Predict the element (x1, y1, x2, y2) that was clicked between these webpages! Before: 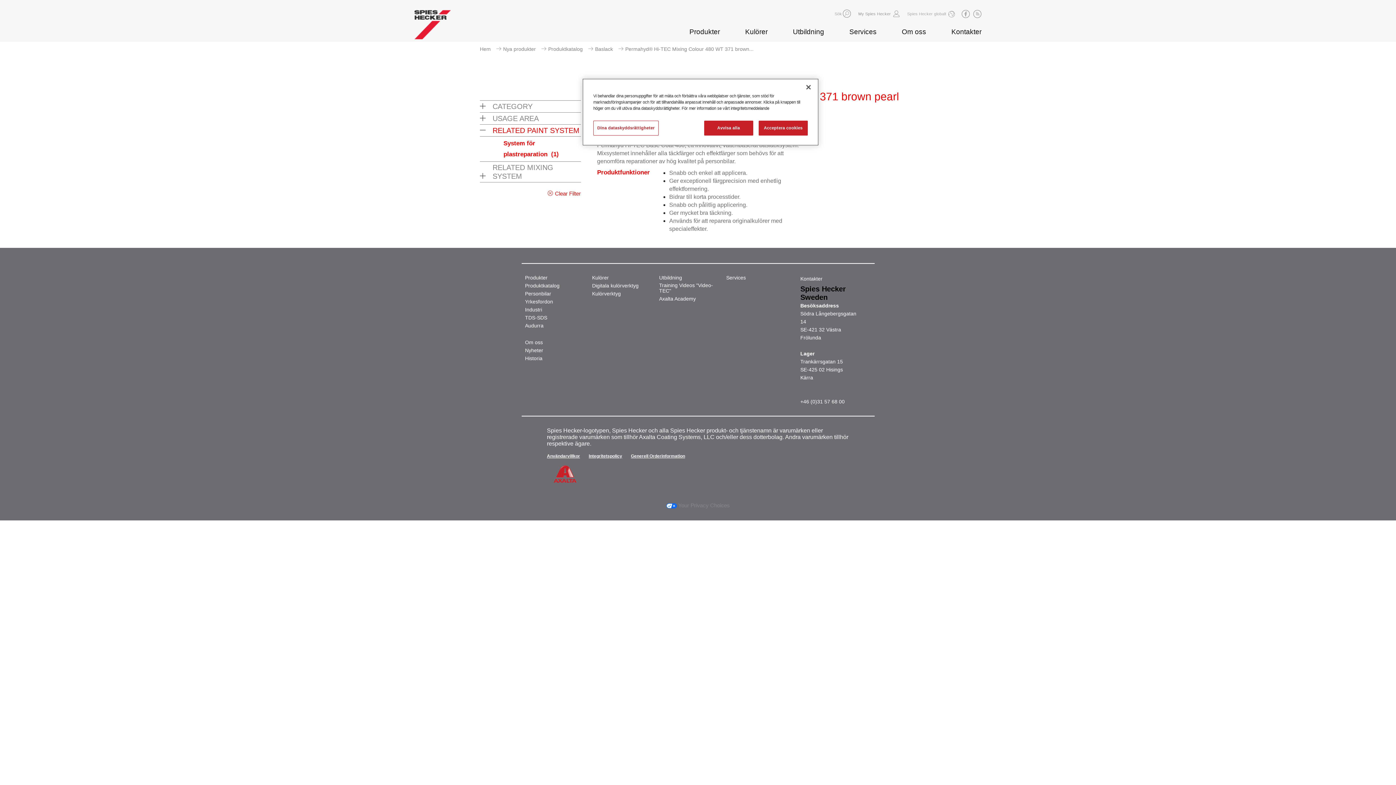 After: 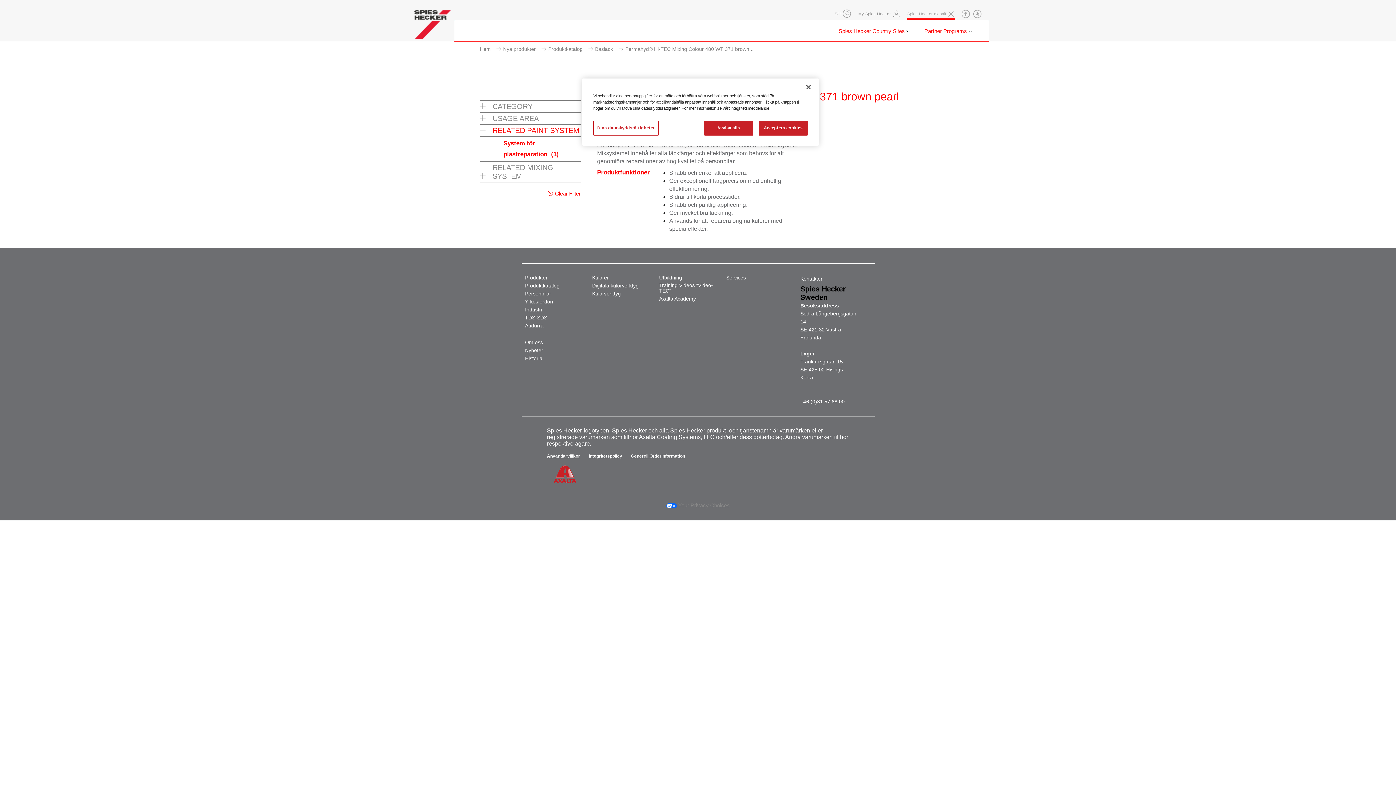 Action: label: Spies Hecker globalt bbox: (907, 11, 955, 16)